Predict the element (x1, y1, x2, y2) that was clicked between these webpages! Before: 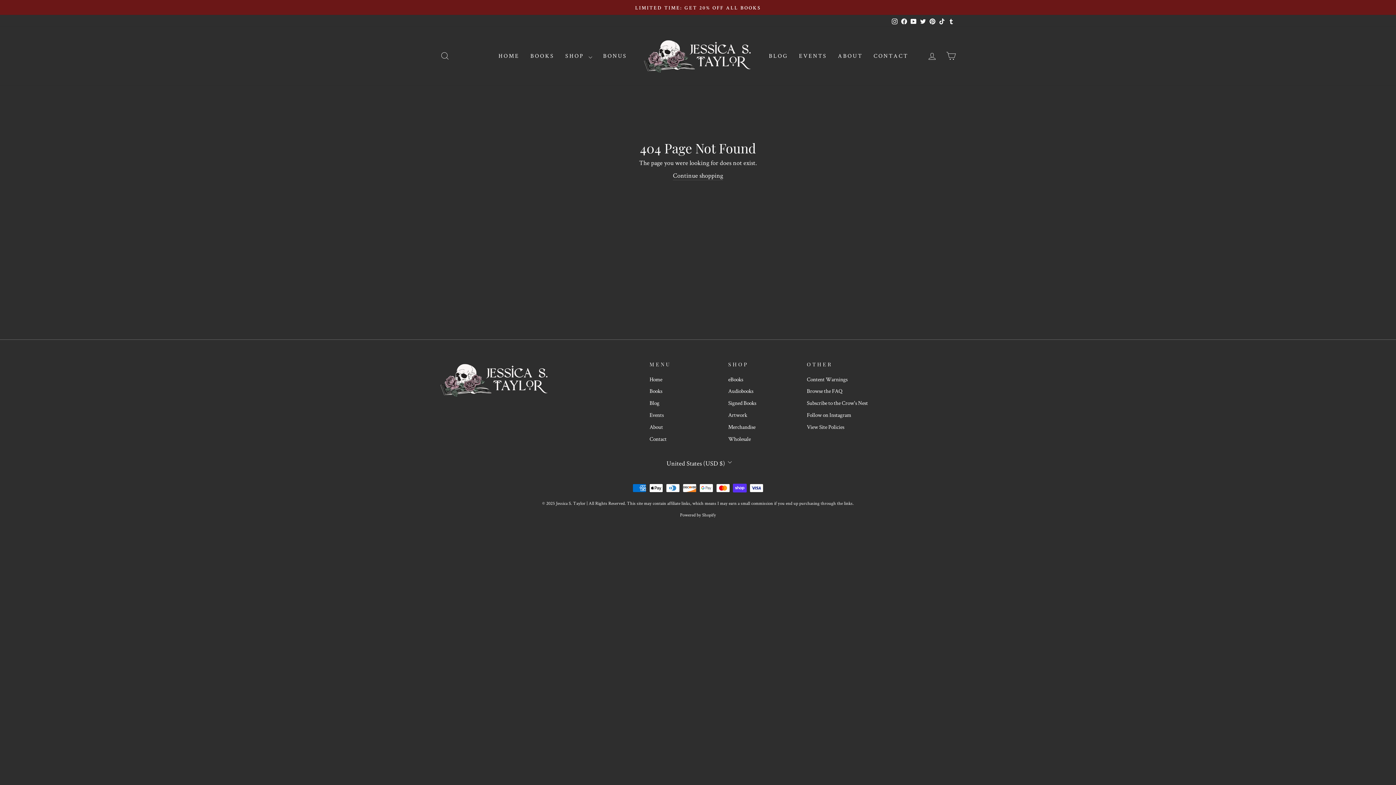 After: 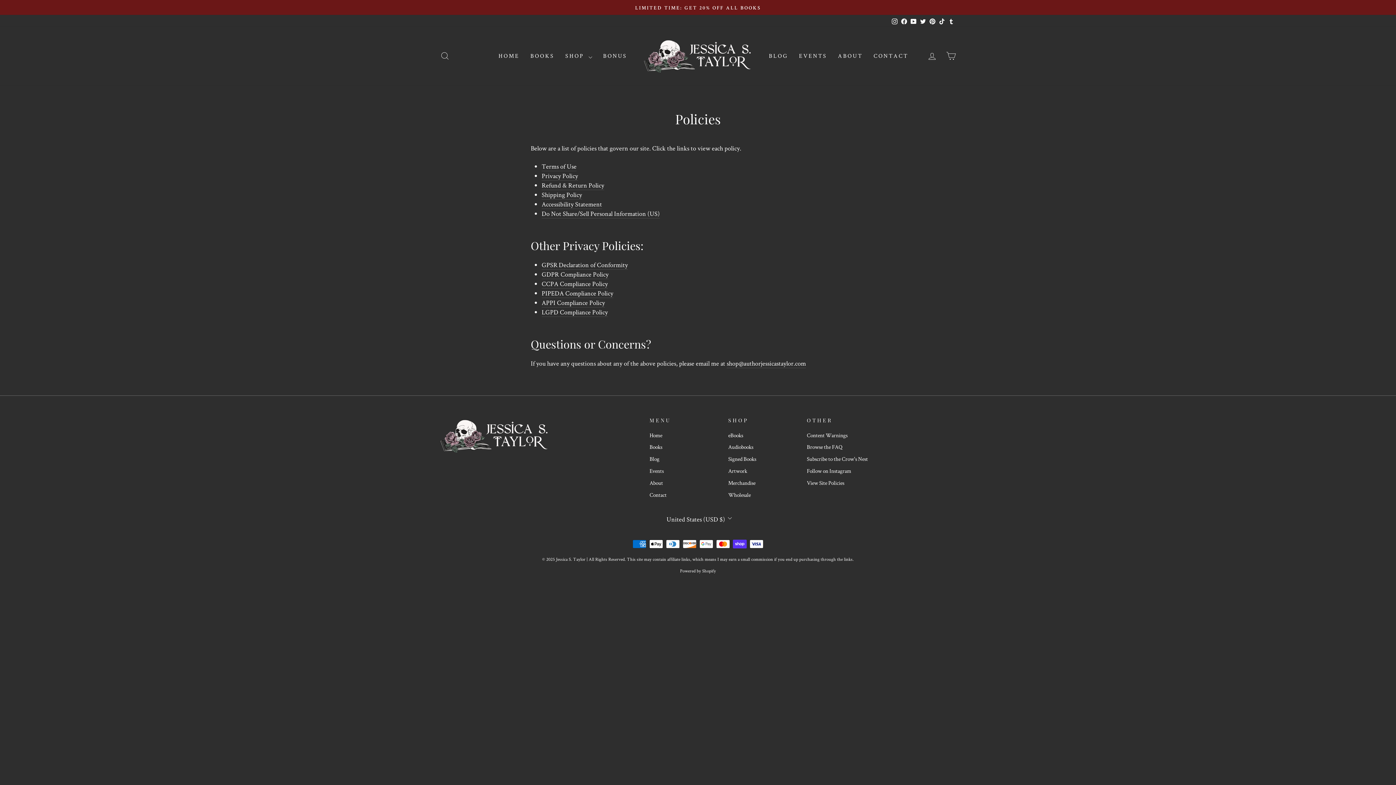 Action: label: View Site Policies bbox: (807, 421, 844, 432)